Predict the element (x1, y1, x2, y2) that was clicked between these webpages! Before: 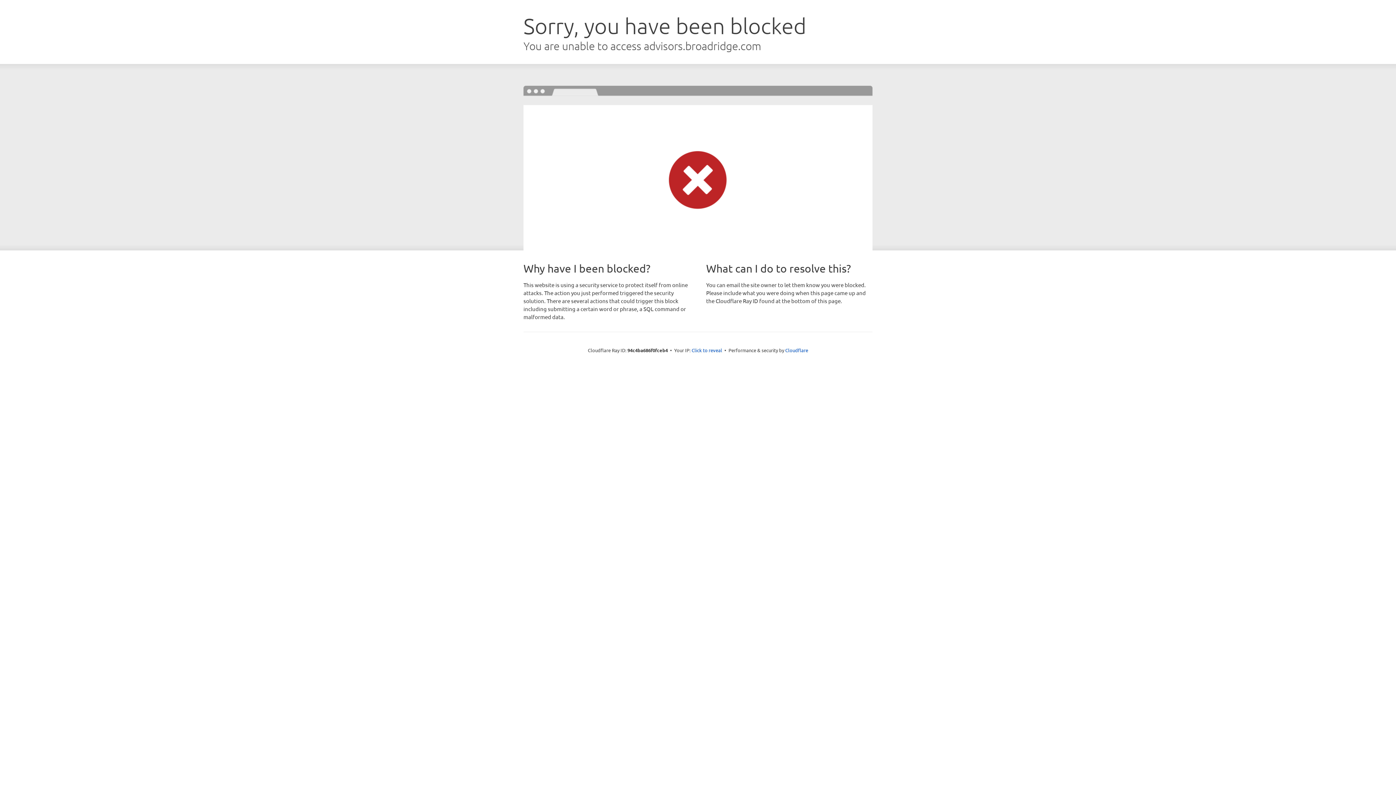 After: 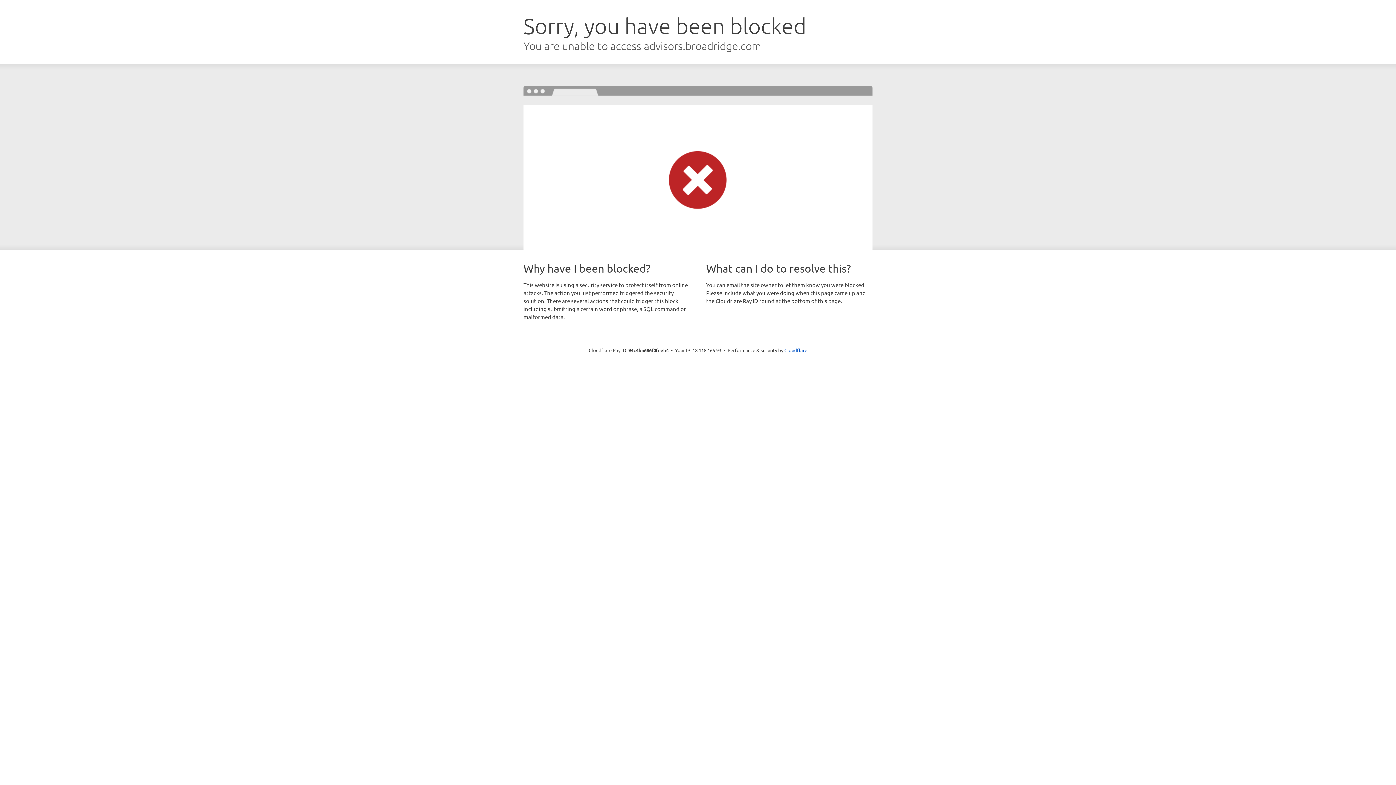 Action: label: Click to reveal bbox: (691, 346, 722, 353)